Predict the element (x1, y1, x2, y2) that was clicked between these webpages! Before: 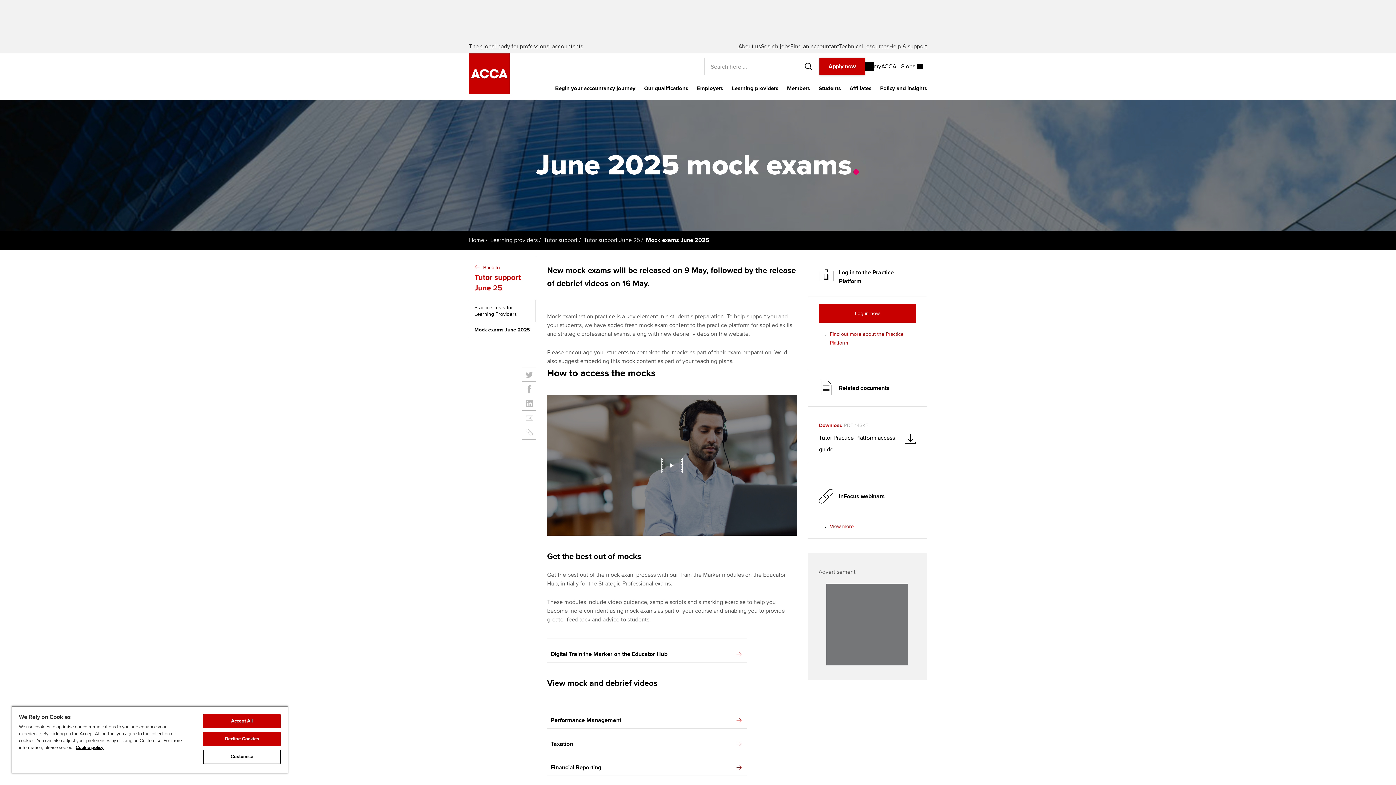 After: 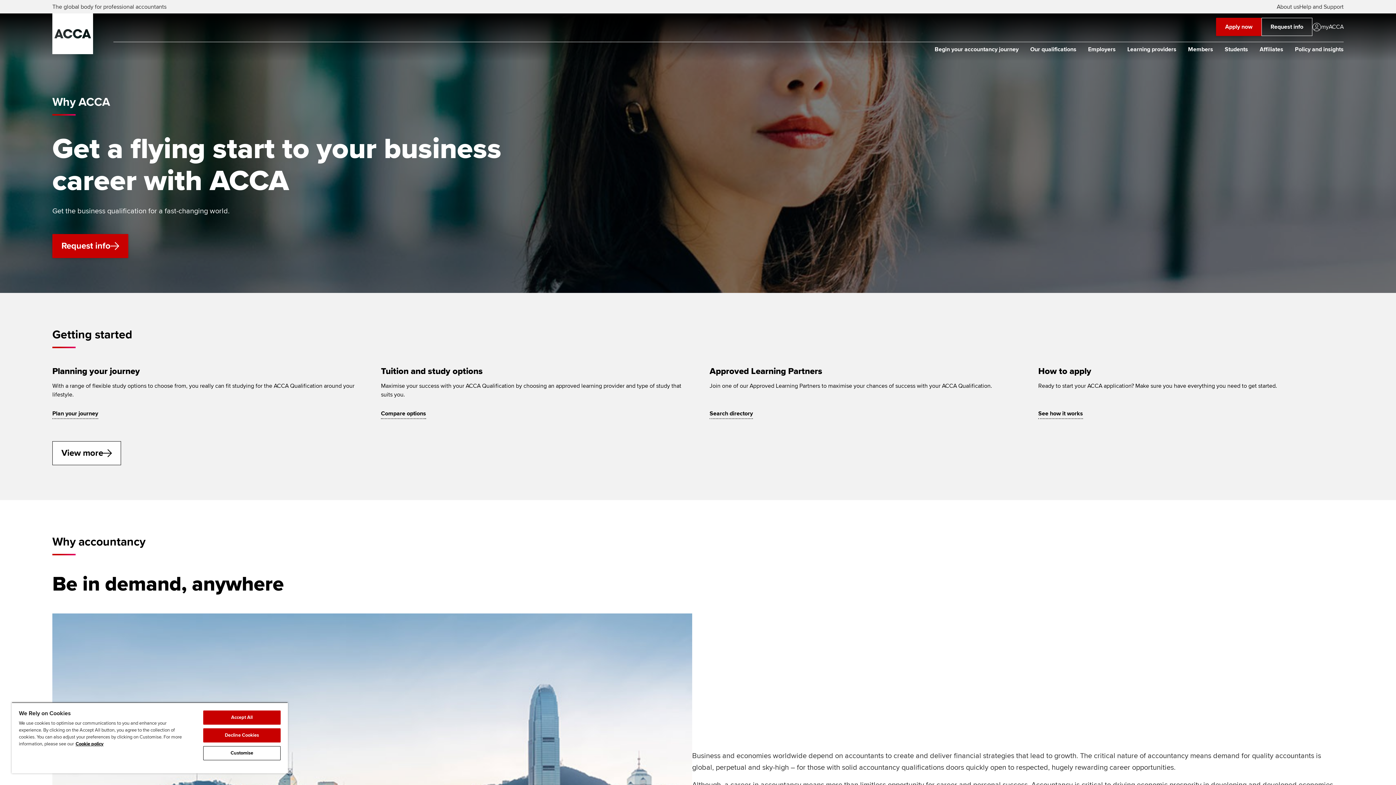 Action: label: Begin your accountancy journey bbox: (550, 81, 640, 100)